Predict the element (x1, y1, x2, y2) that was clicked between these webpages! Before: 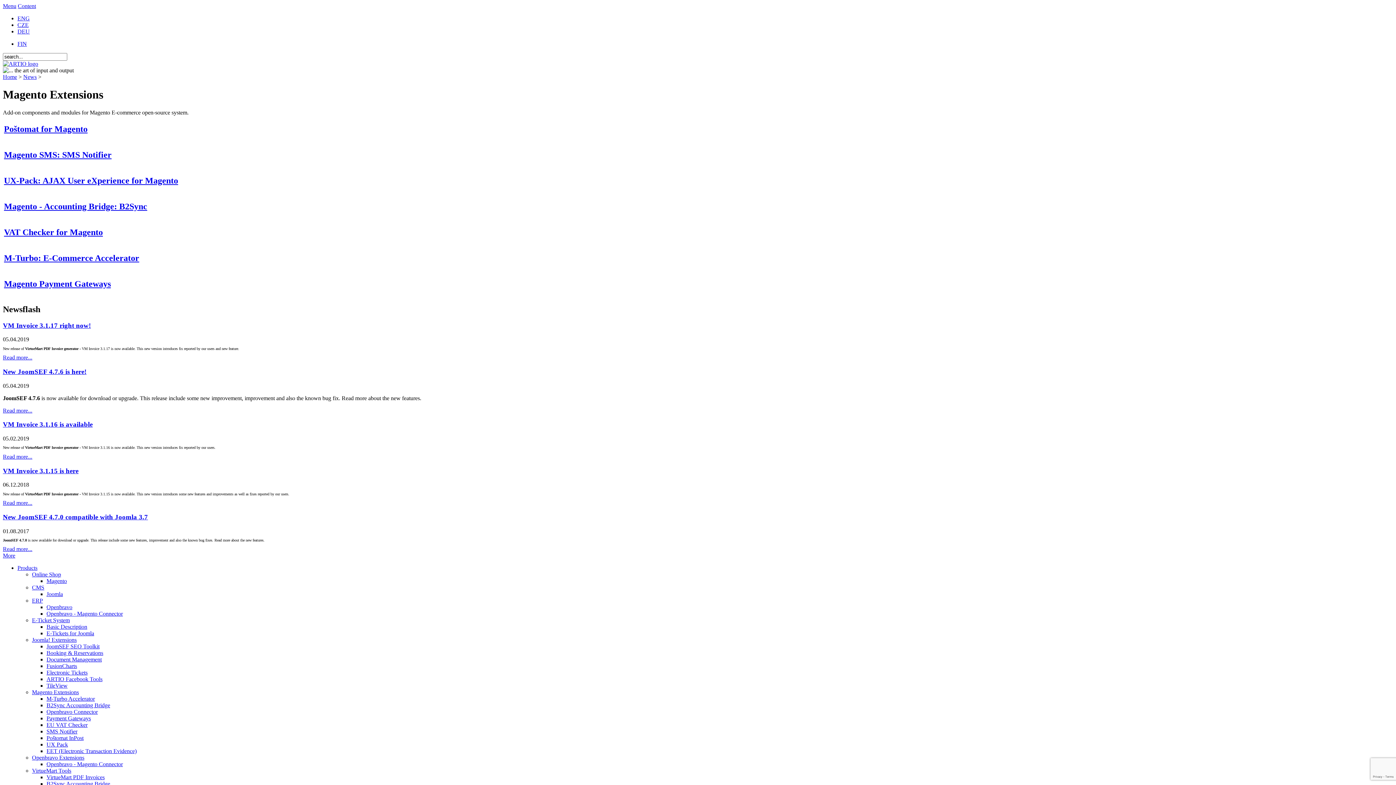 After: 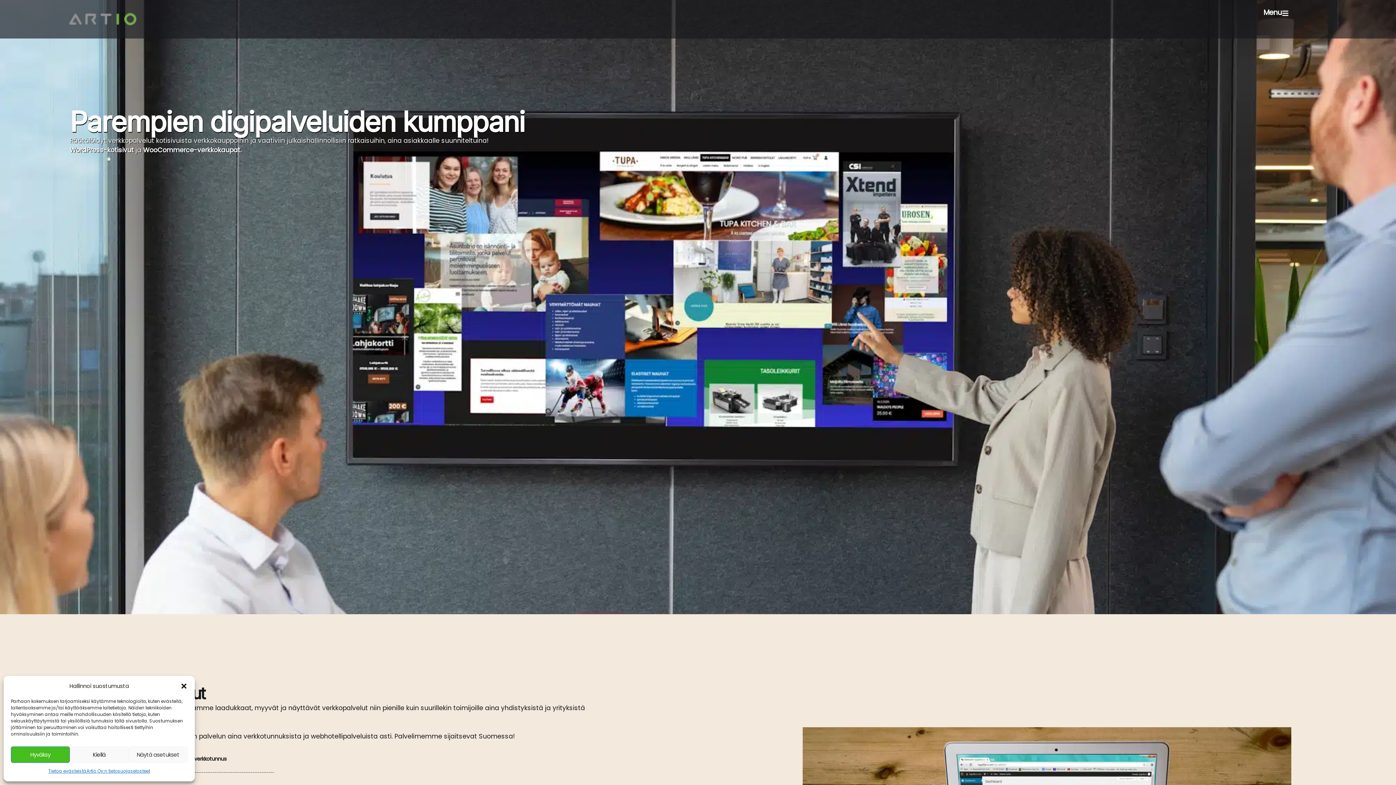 Action: bbox: (17, 40, 26, 46) label: FIN